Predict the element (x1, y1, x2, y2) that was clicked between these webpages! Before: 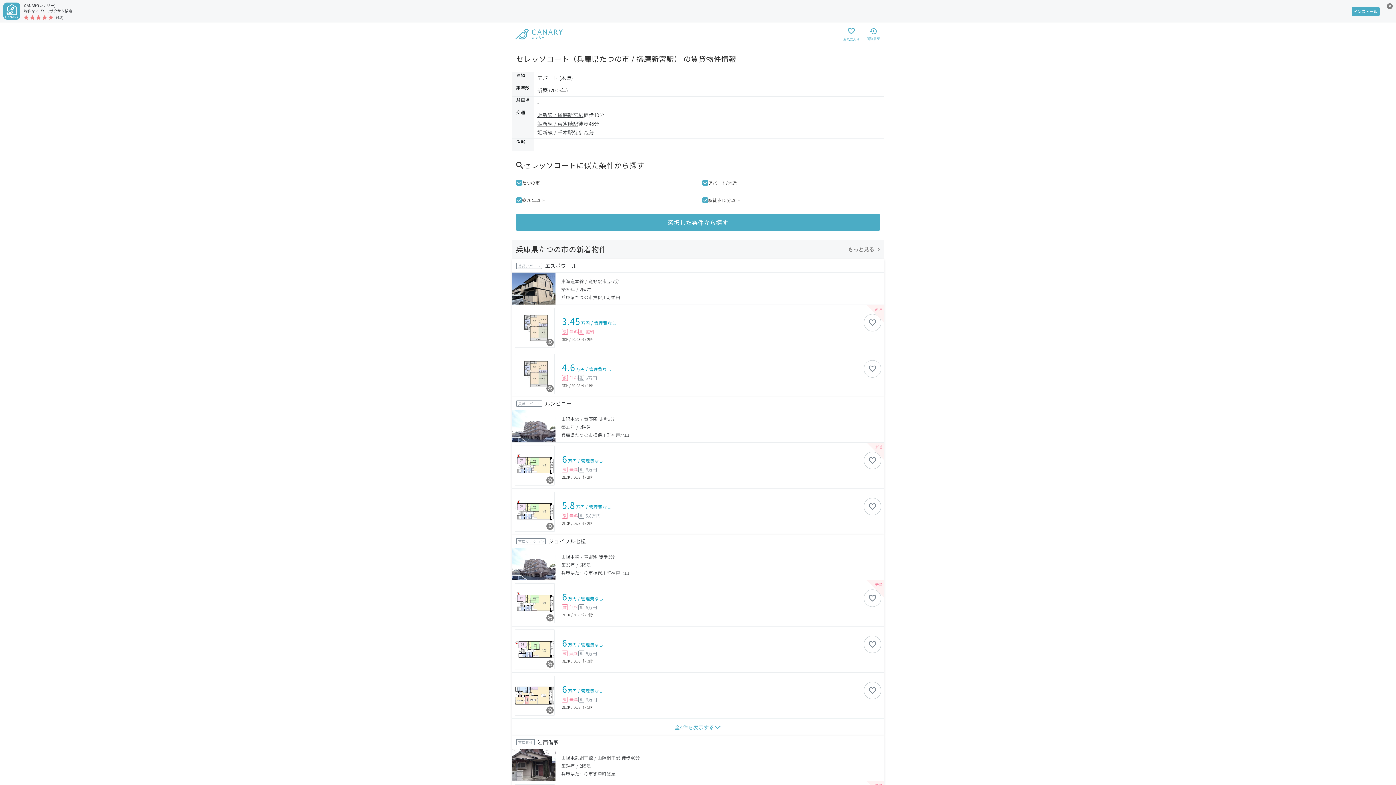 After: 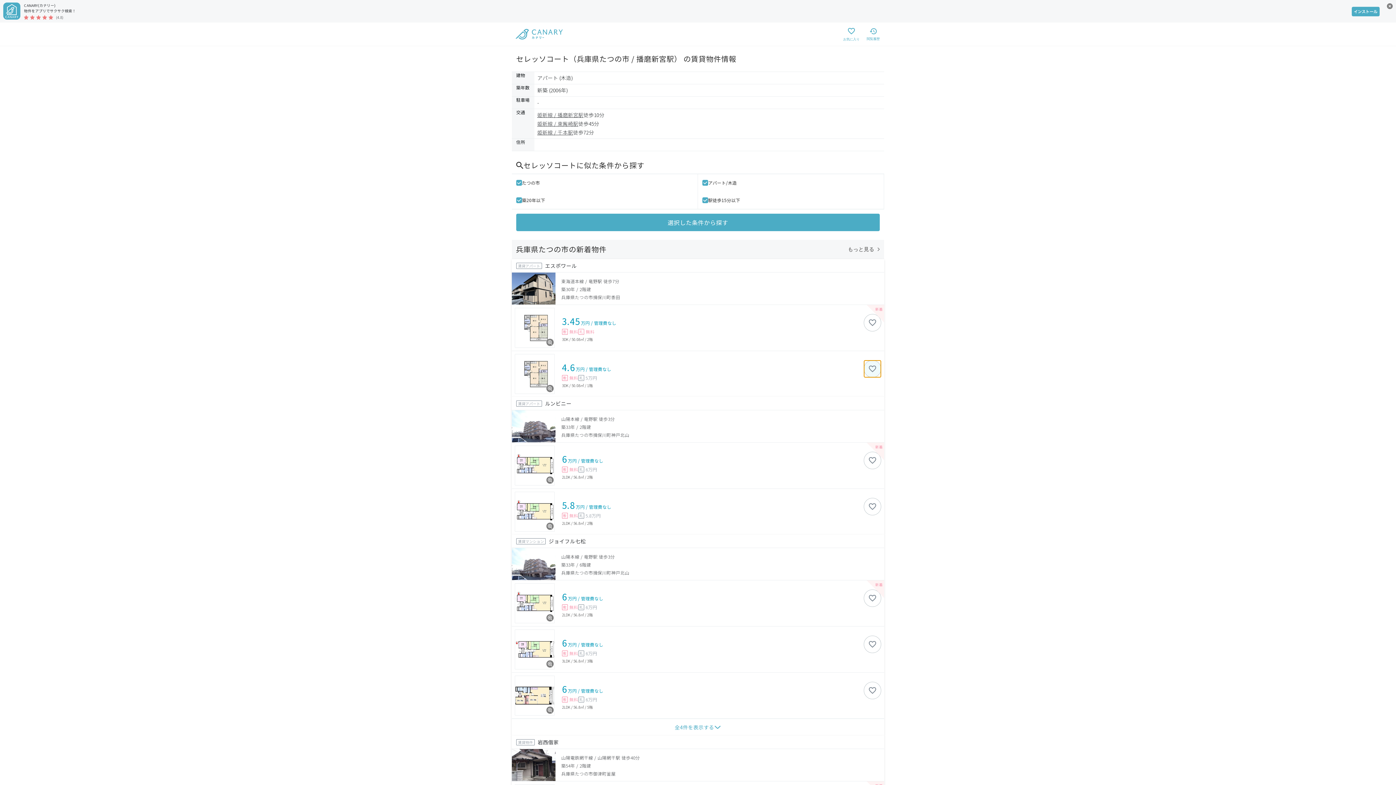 Action: label: お気に入りボタン bbox: (864, 360, 881, 377)